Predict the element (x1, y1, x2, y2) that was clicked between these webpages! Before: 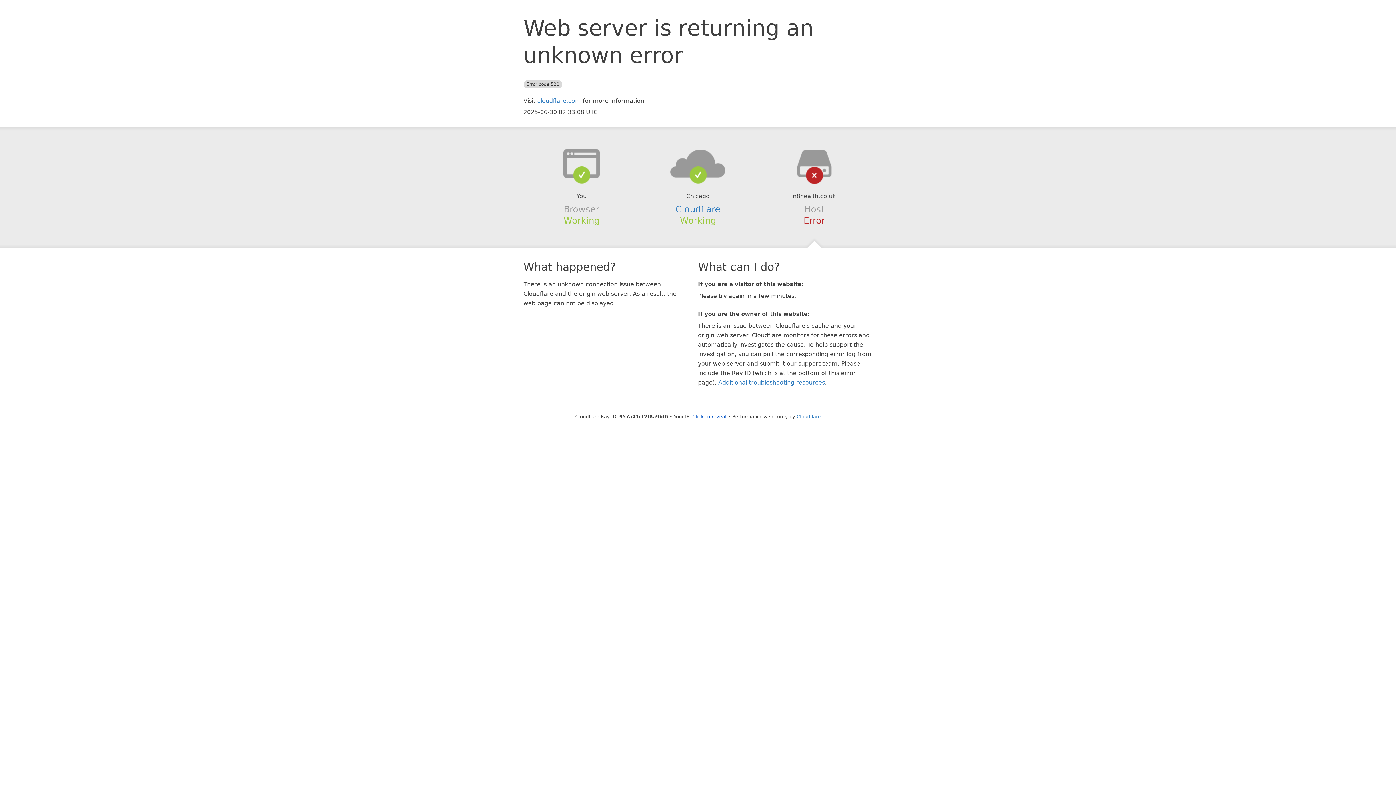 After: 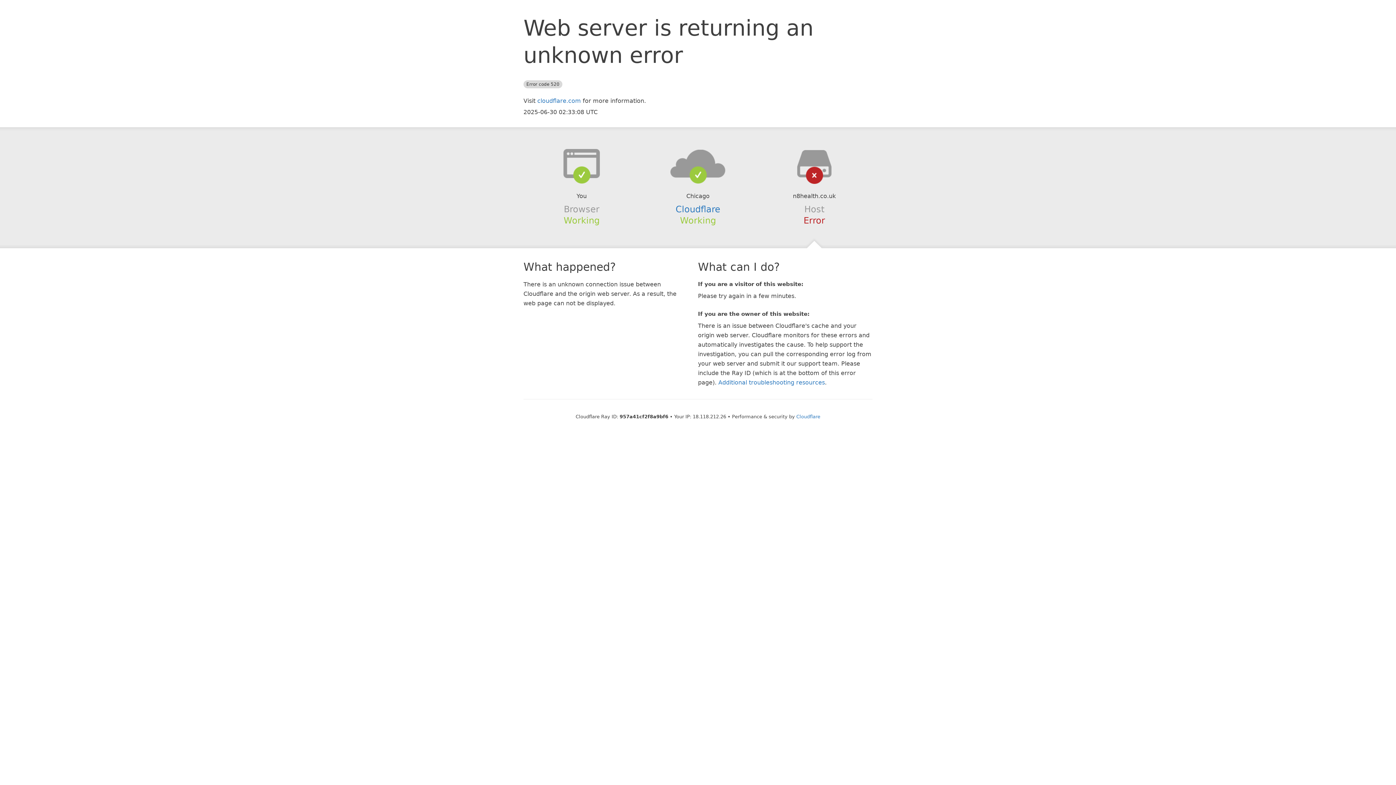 Action: bbox: (692, 414, 726, 419) label: Click to reveal